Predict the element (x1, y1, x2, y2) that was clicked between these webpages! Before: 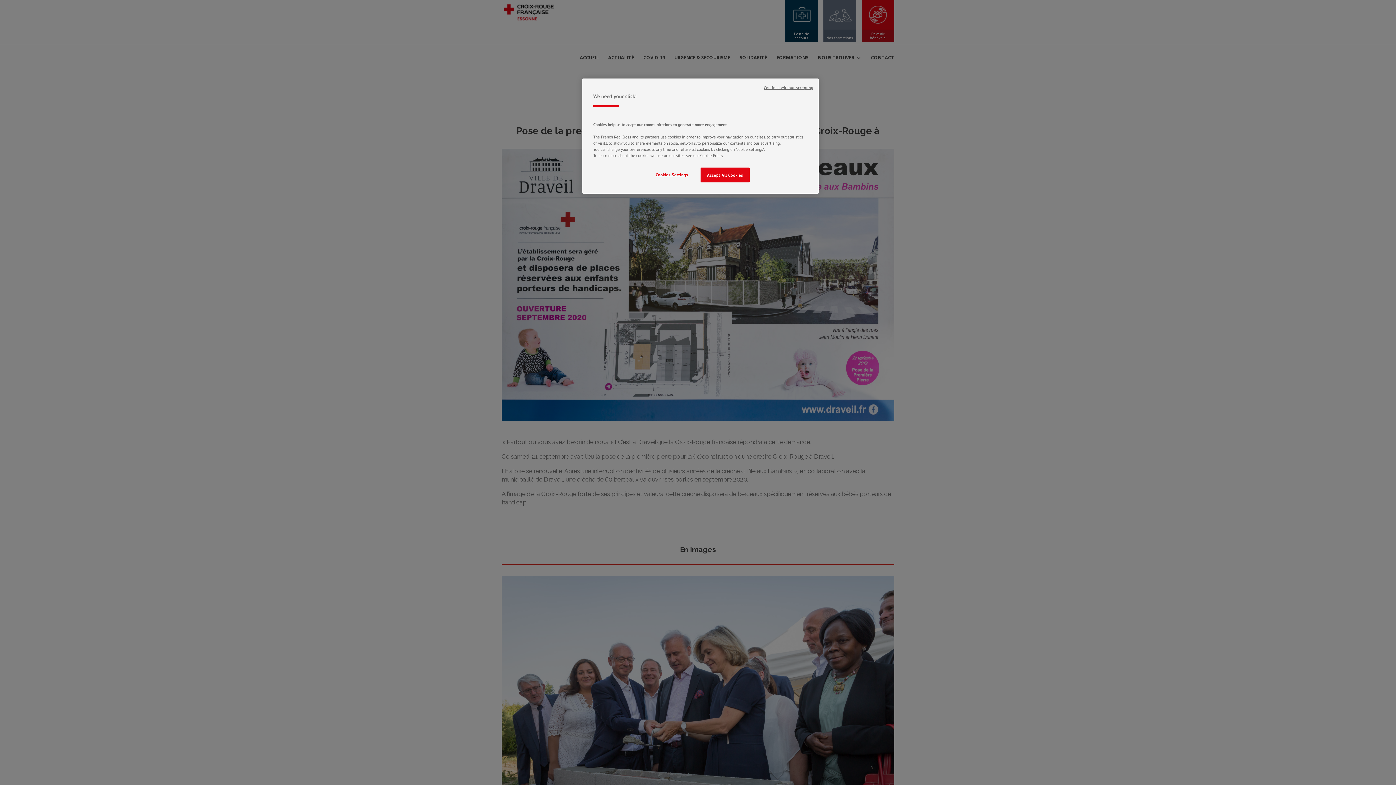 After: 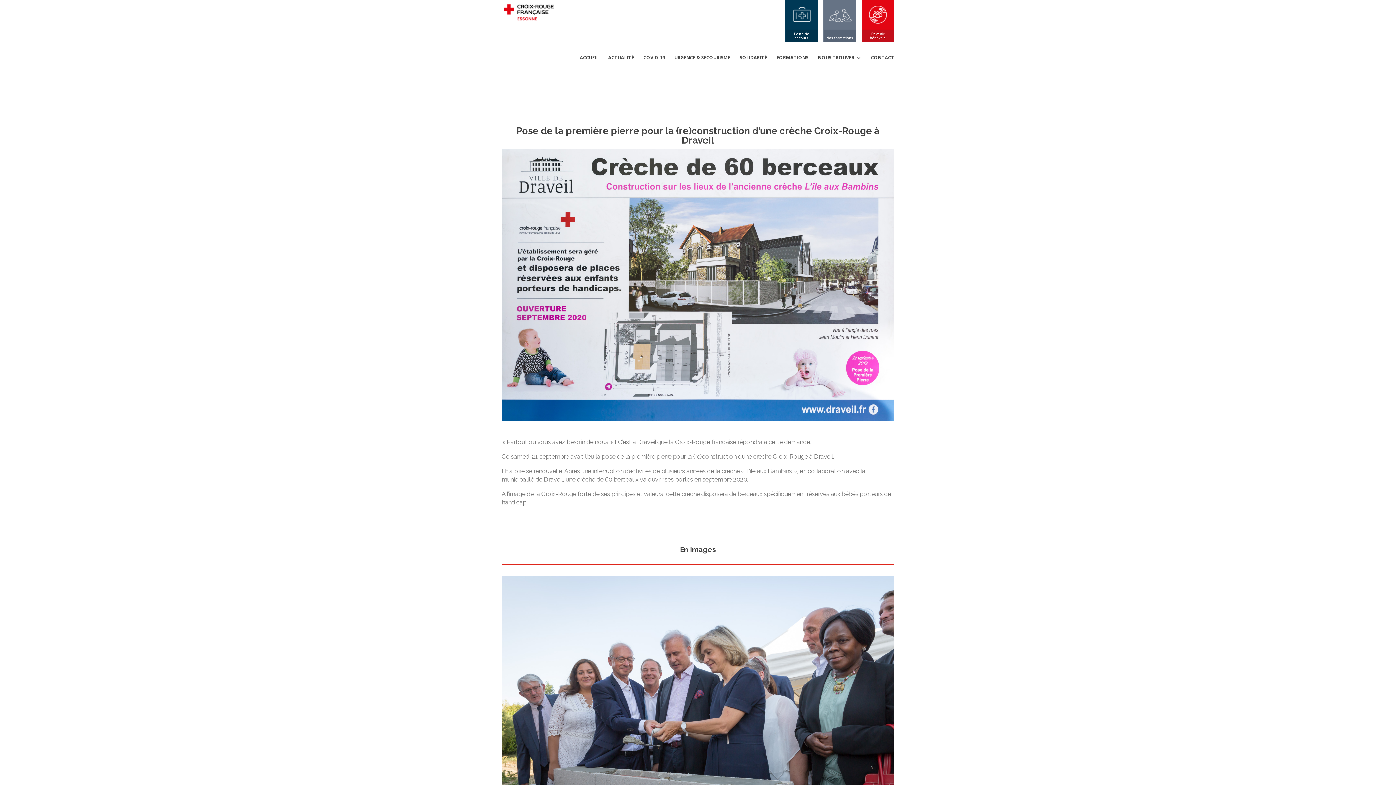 Action: label: Continue without Accepting bbox: (764, 85, 813, 90)